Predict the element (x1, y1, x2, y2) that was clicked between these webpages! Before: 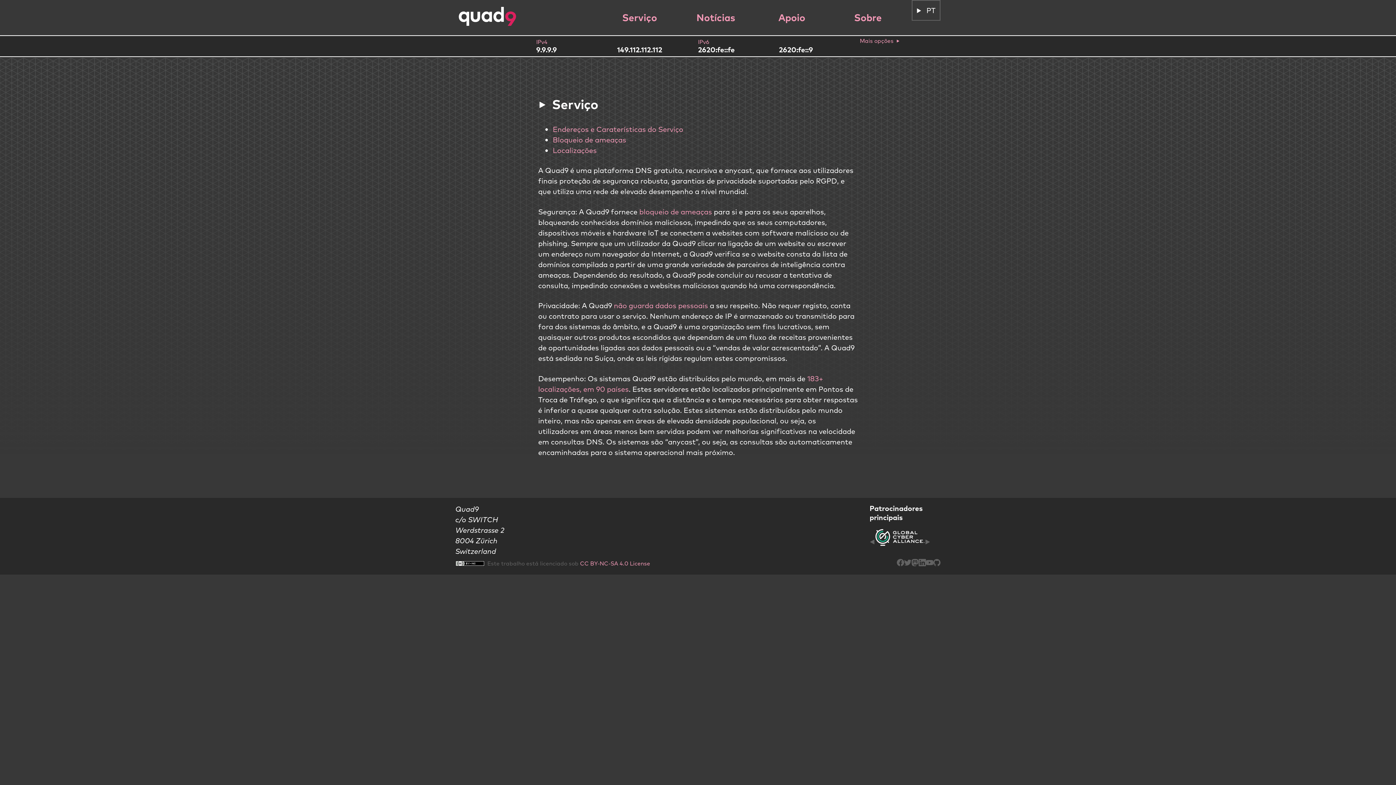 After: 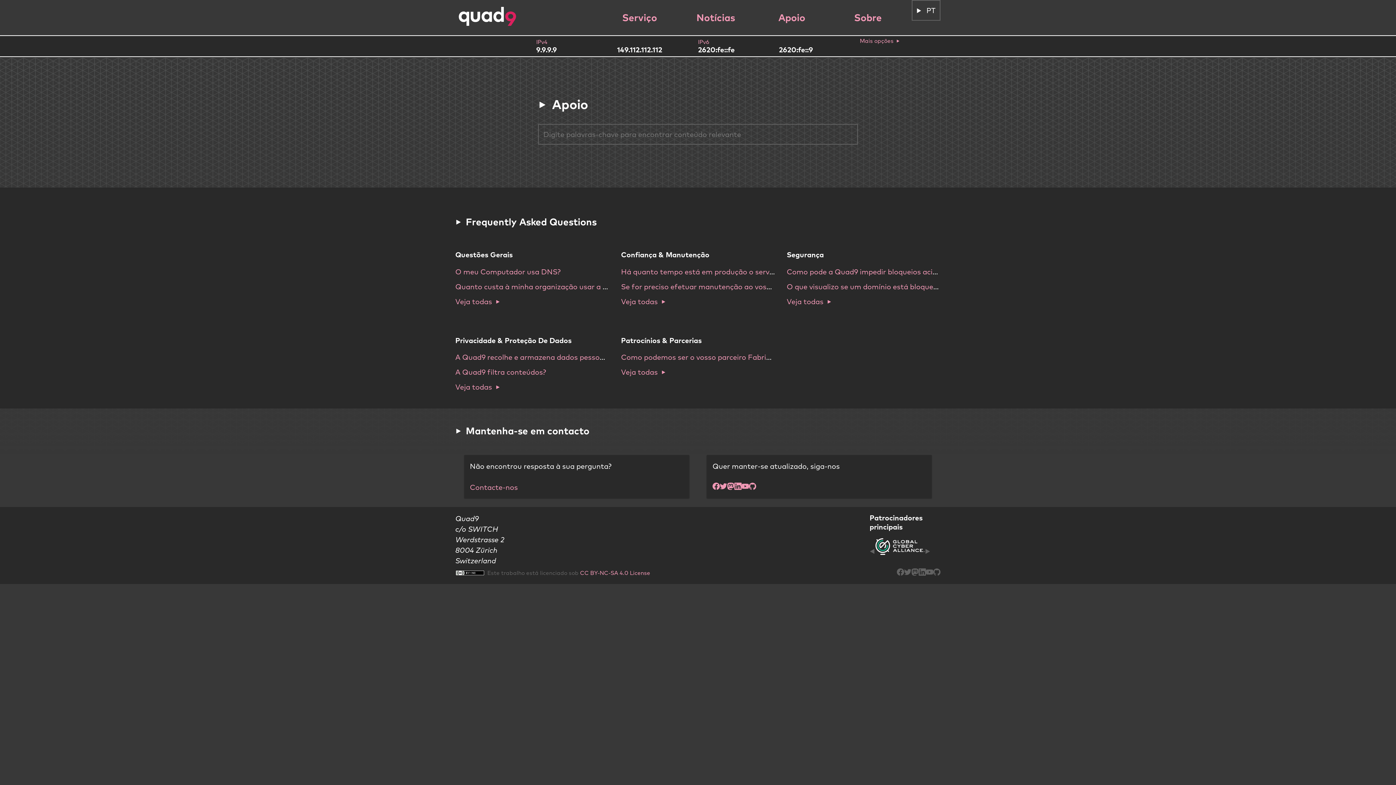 Action: label: Apoio bbox: (778, 11, 805, 23)